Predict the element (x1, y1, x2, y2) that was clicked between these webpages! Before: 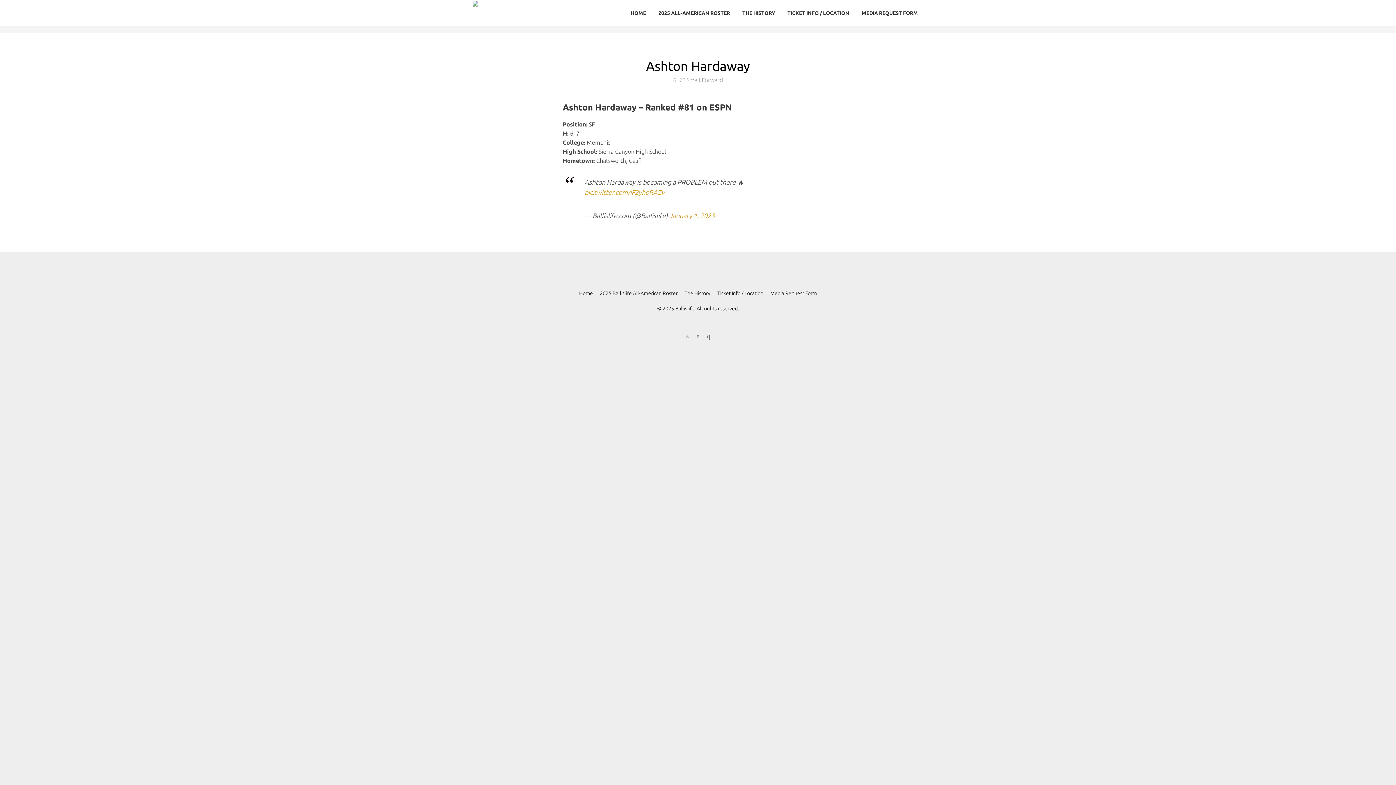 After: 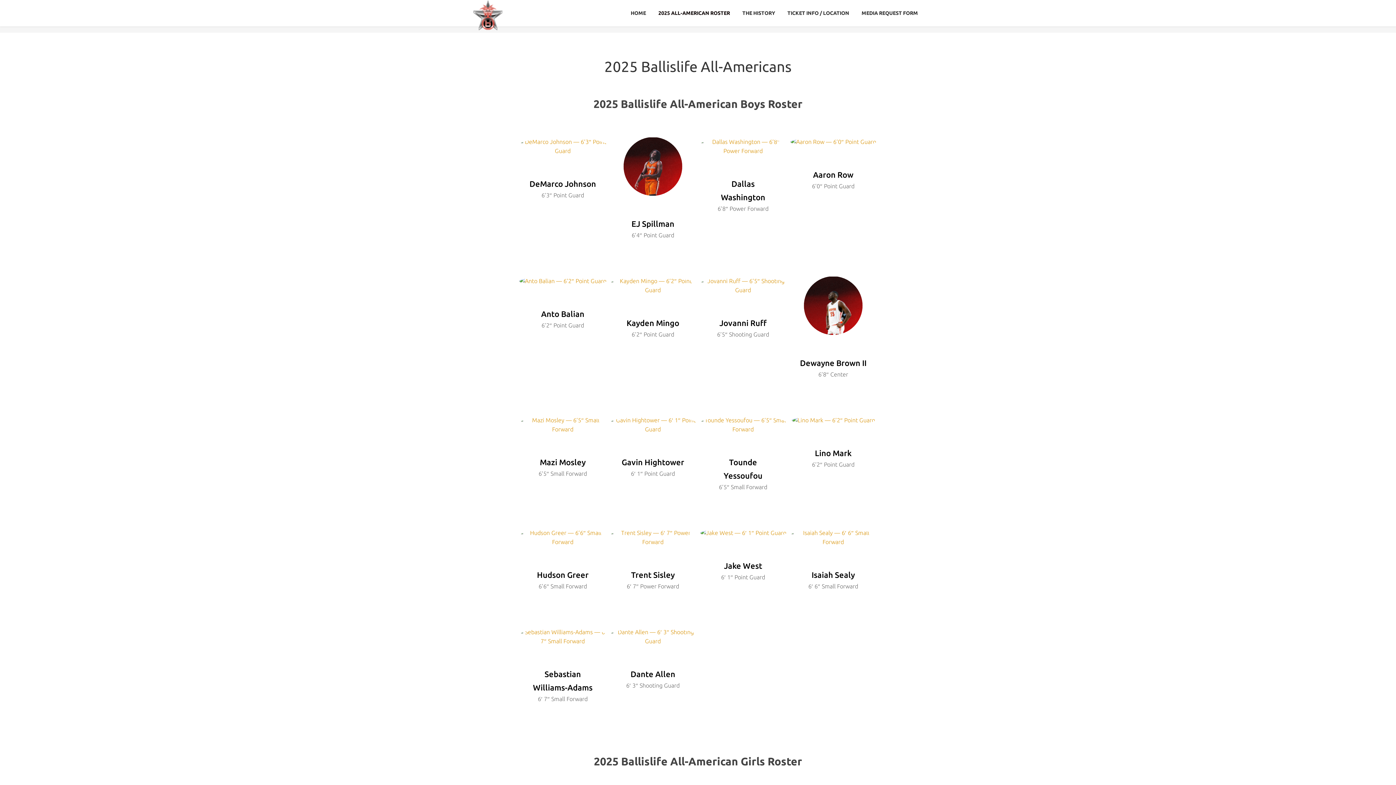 Action: label: 2025 Ballislife All-American Roster bbox: (600, 290, 677, 296)